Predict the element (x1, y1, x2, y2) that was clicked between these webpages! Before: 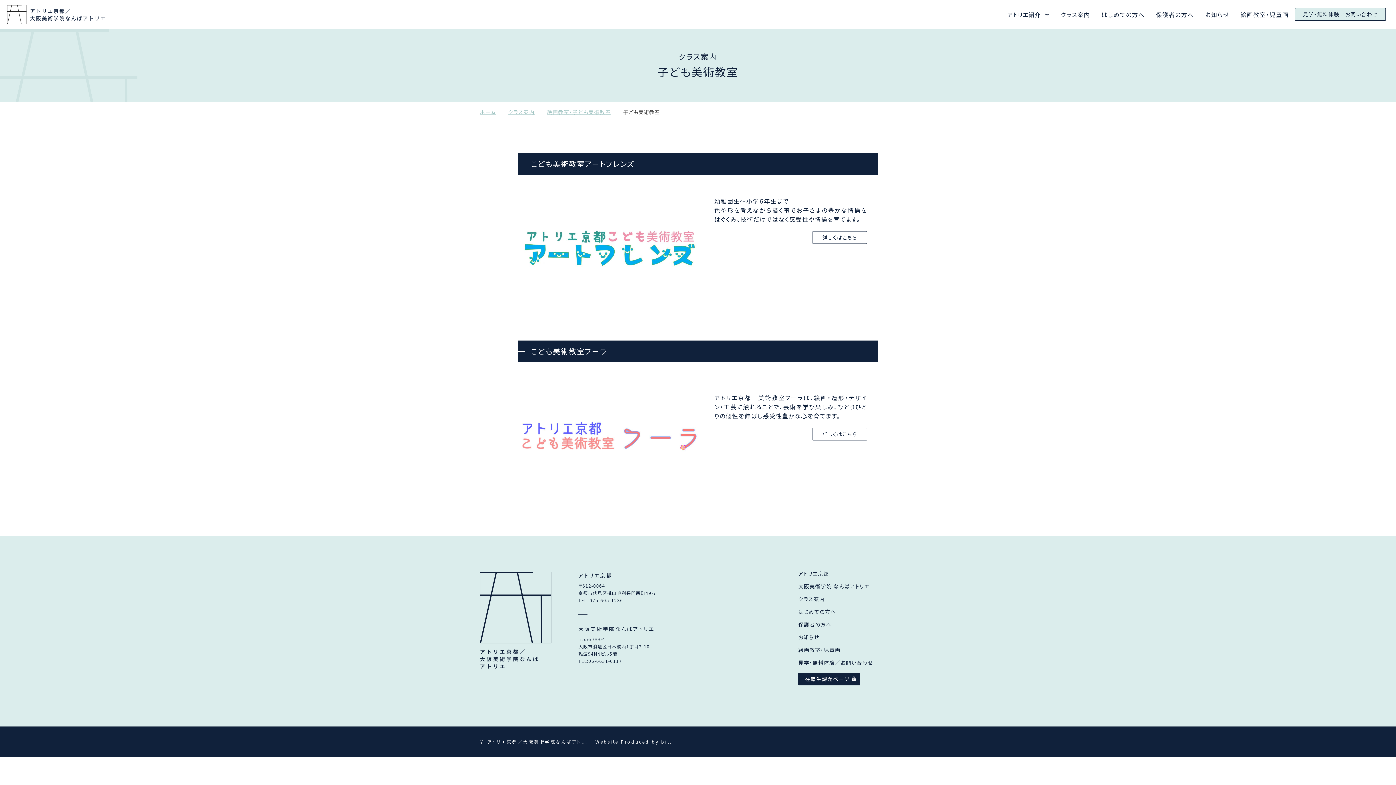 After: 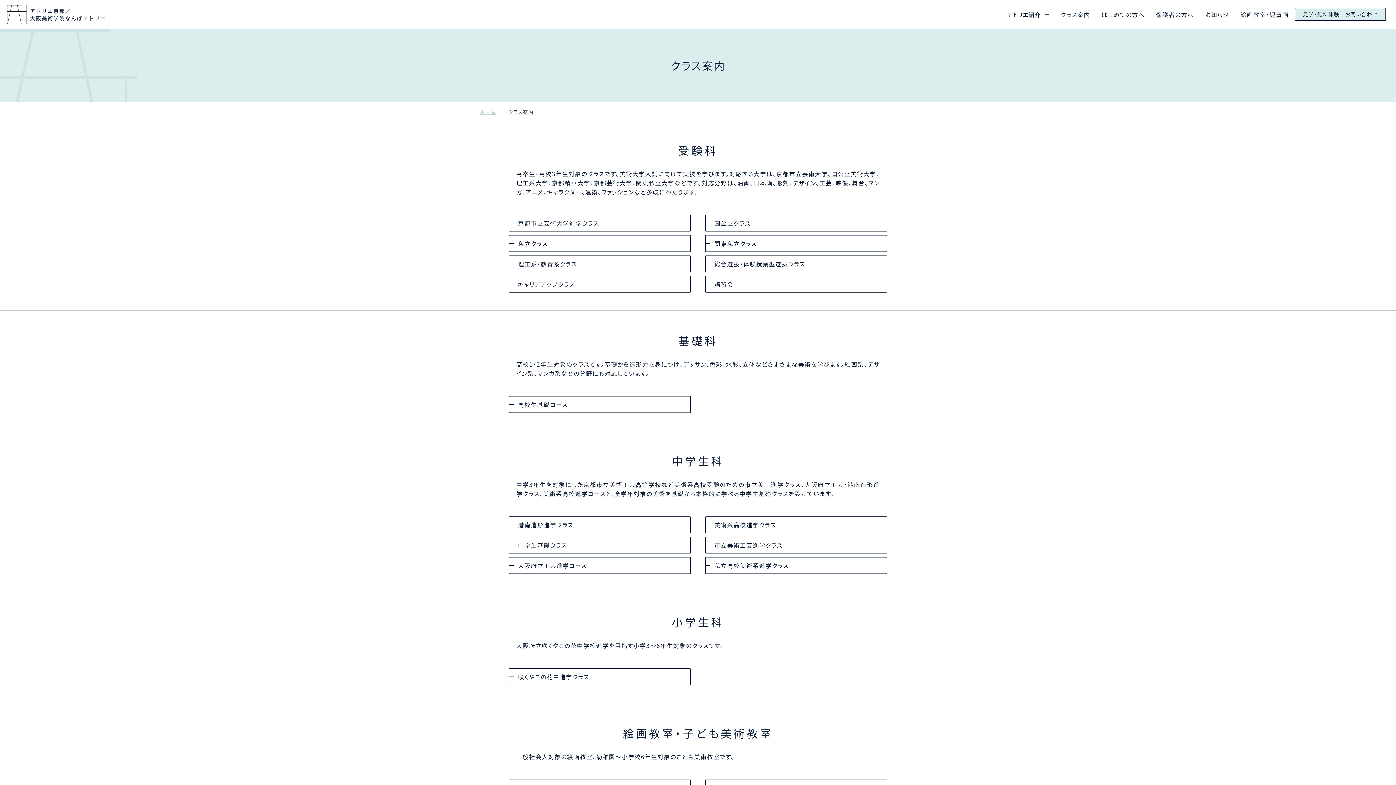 Action: label: クラス案内 bbox: (508, 108, 534, 115)